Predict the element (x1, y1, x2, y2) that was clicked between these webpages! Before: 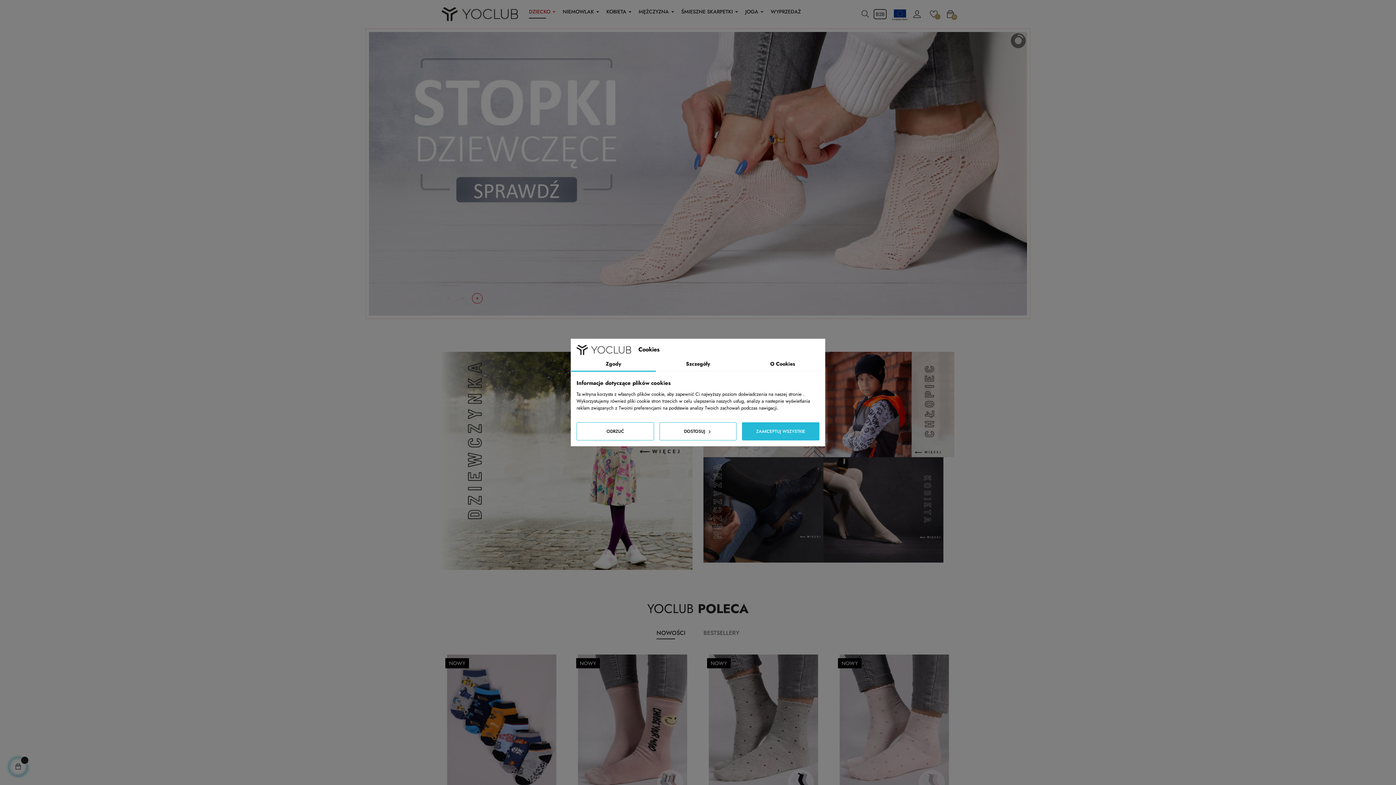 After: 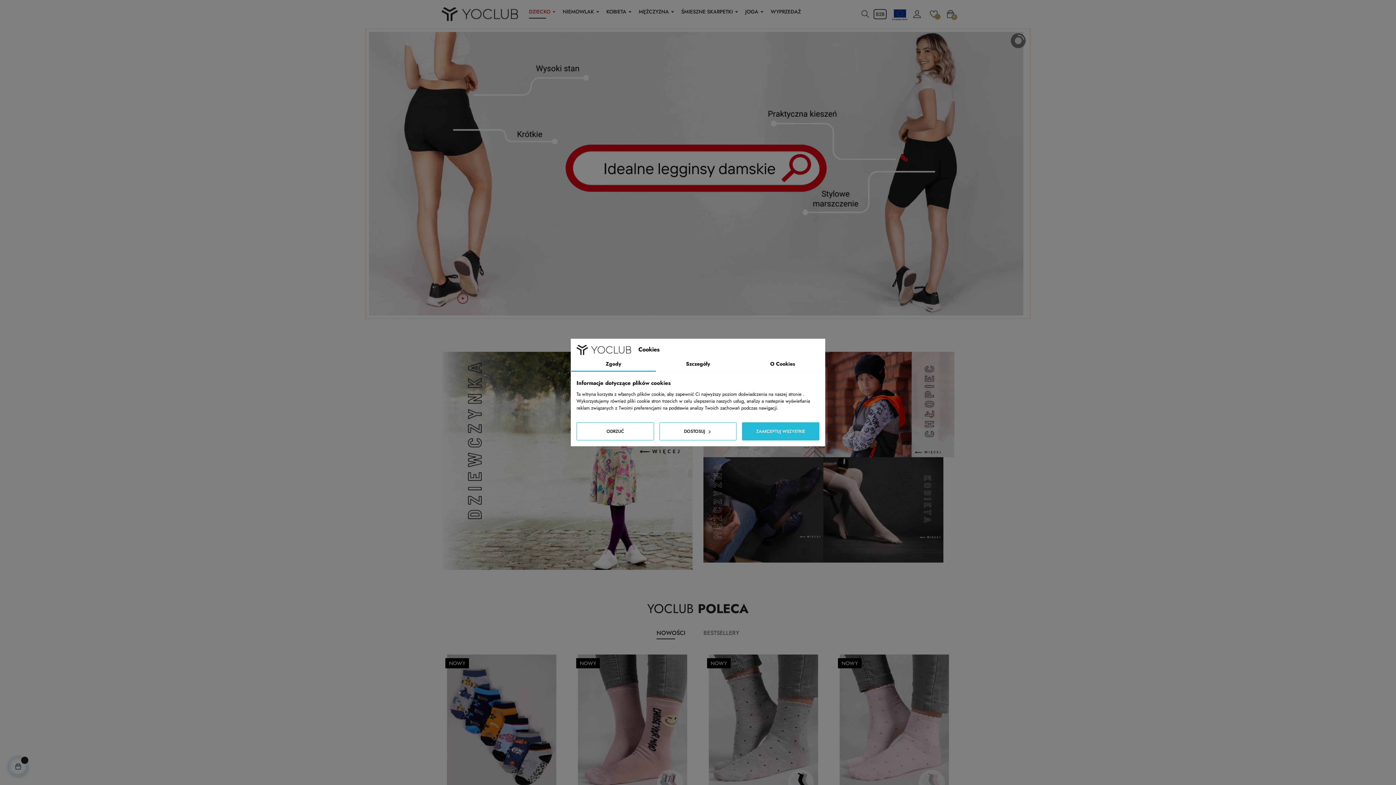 Action: label: 2 bbox: (457, 293, 468, 303)